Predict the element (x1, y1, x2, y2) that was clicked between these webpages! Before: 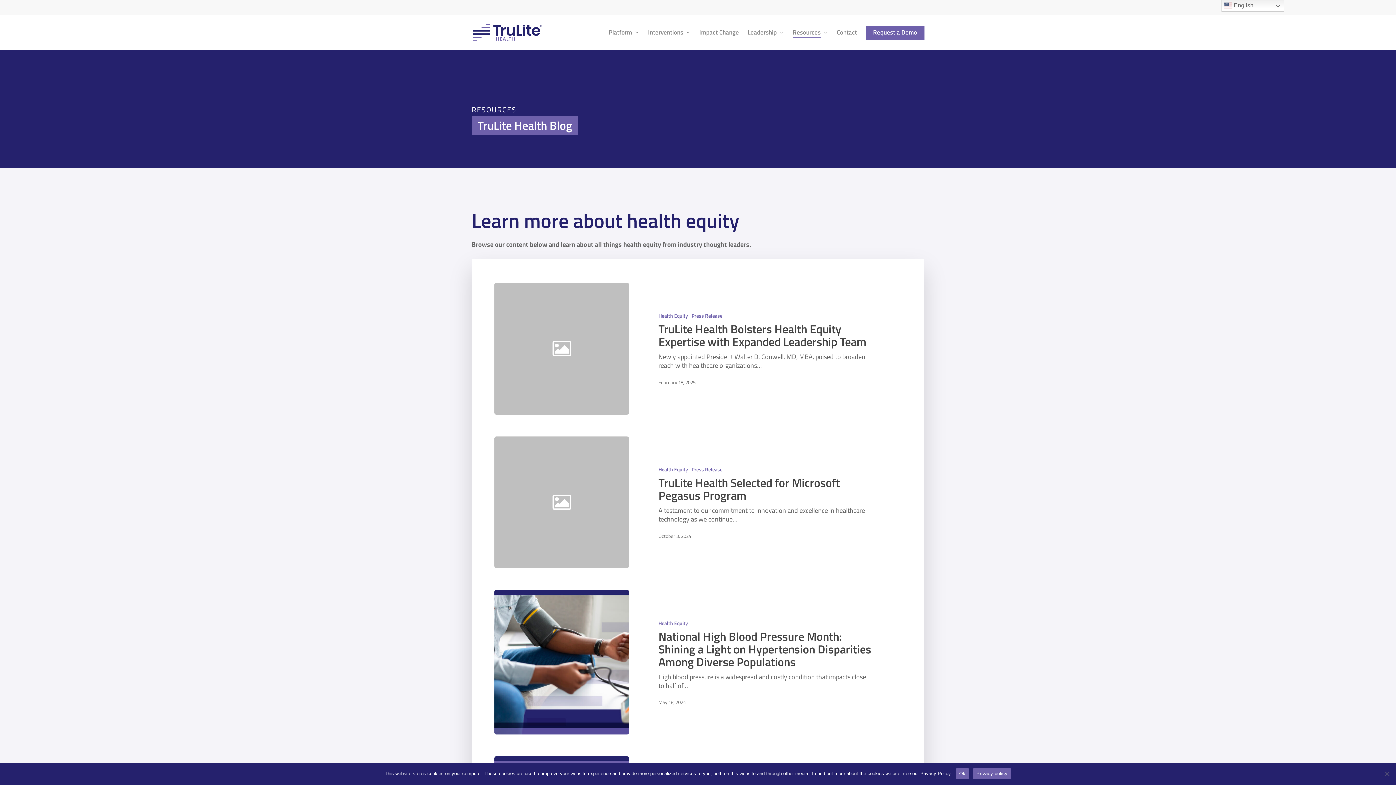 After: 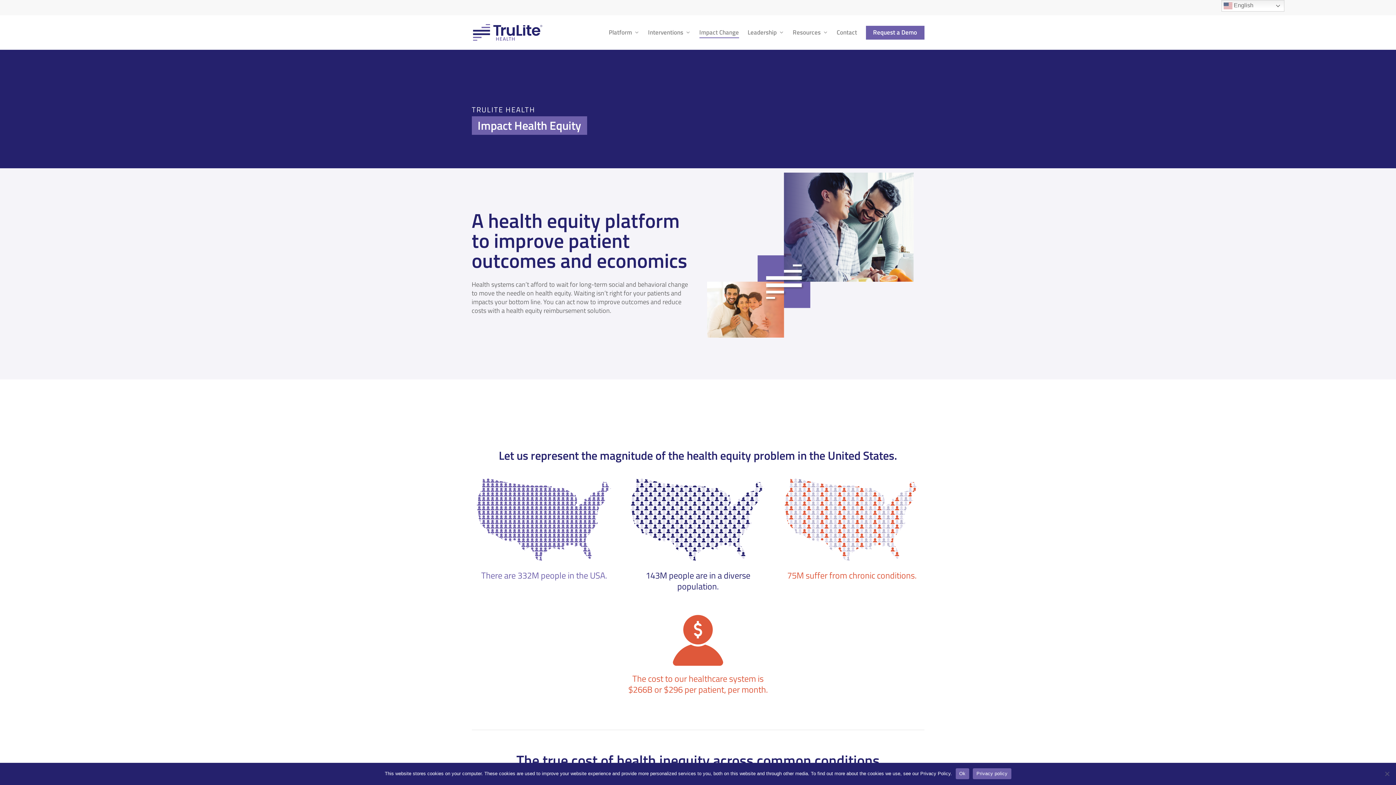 Action: label: Impact Change bbox: (699, 29, 739, 36)